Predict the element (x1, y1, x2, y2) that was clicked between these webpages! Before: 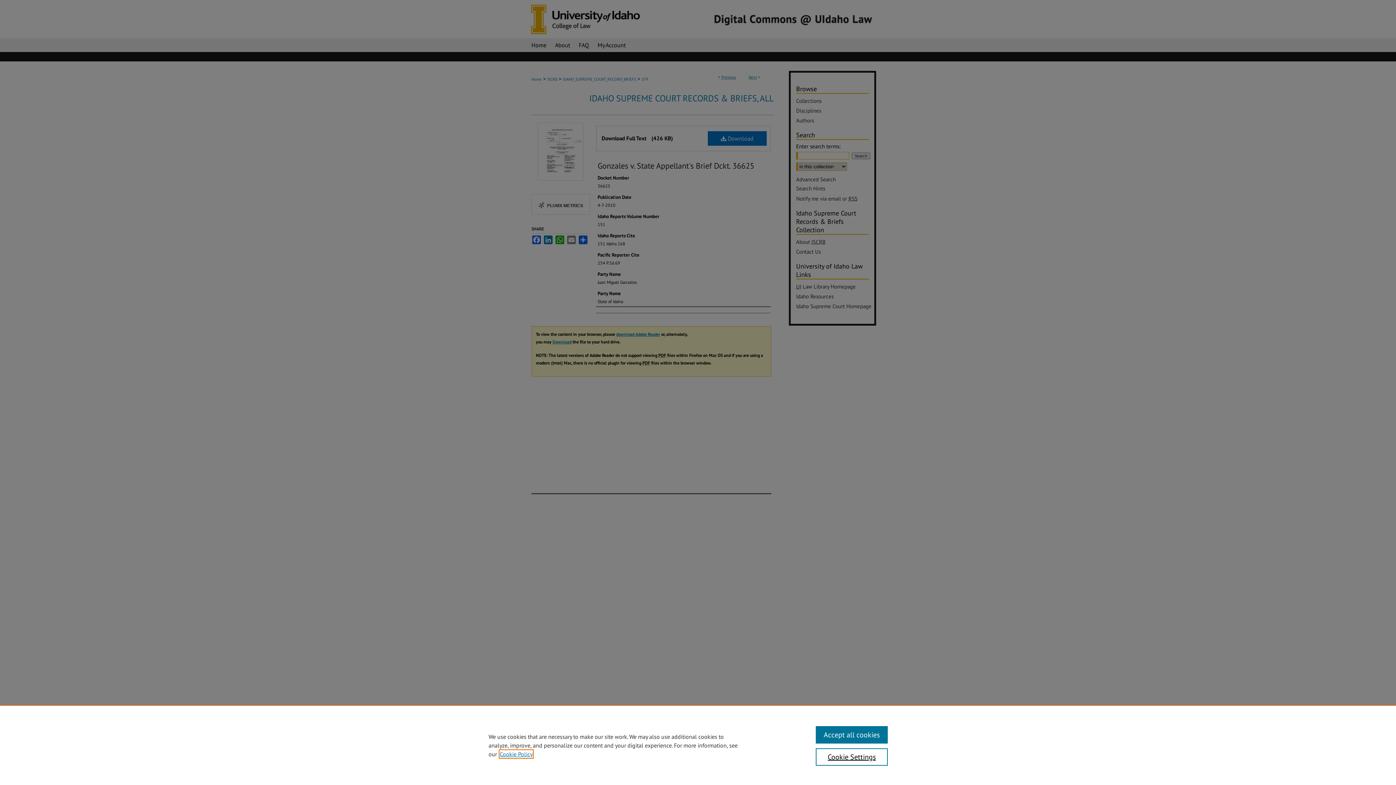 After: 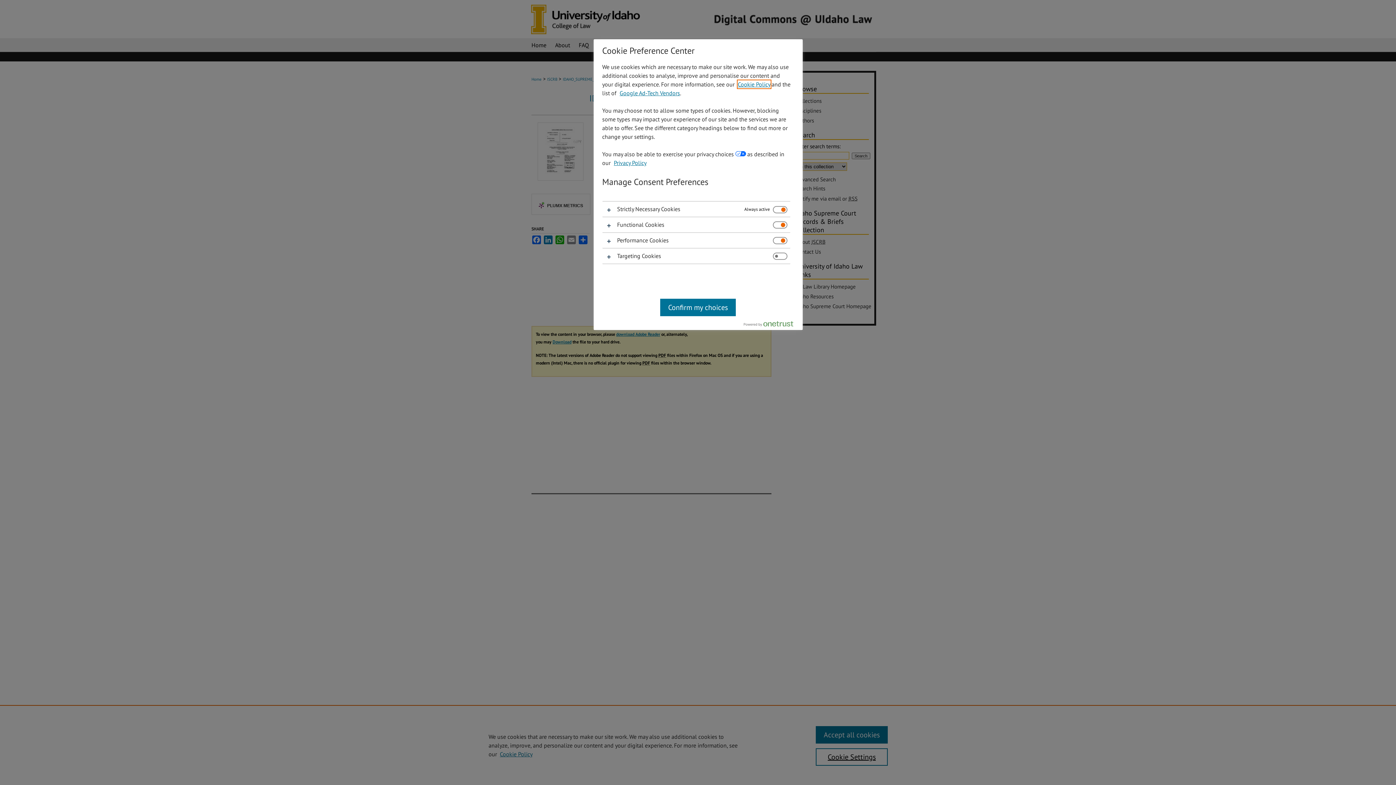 Action: label: Cookie Settings bbox: (815, 748, 887, 766)